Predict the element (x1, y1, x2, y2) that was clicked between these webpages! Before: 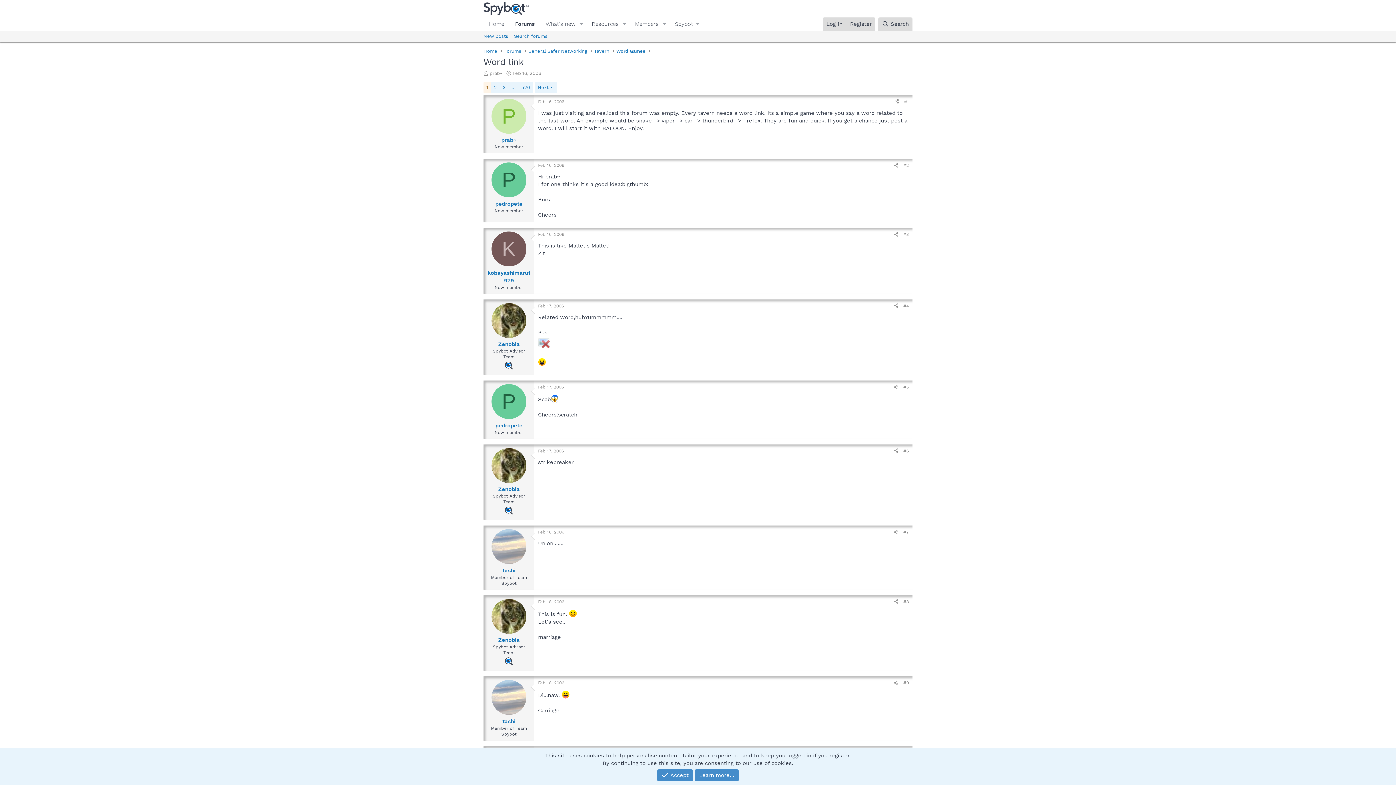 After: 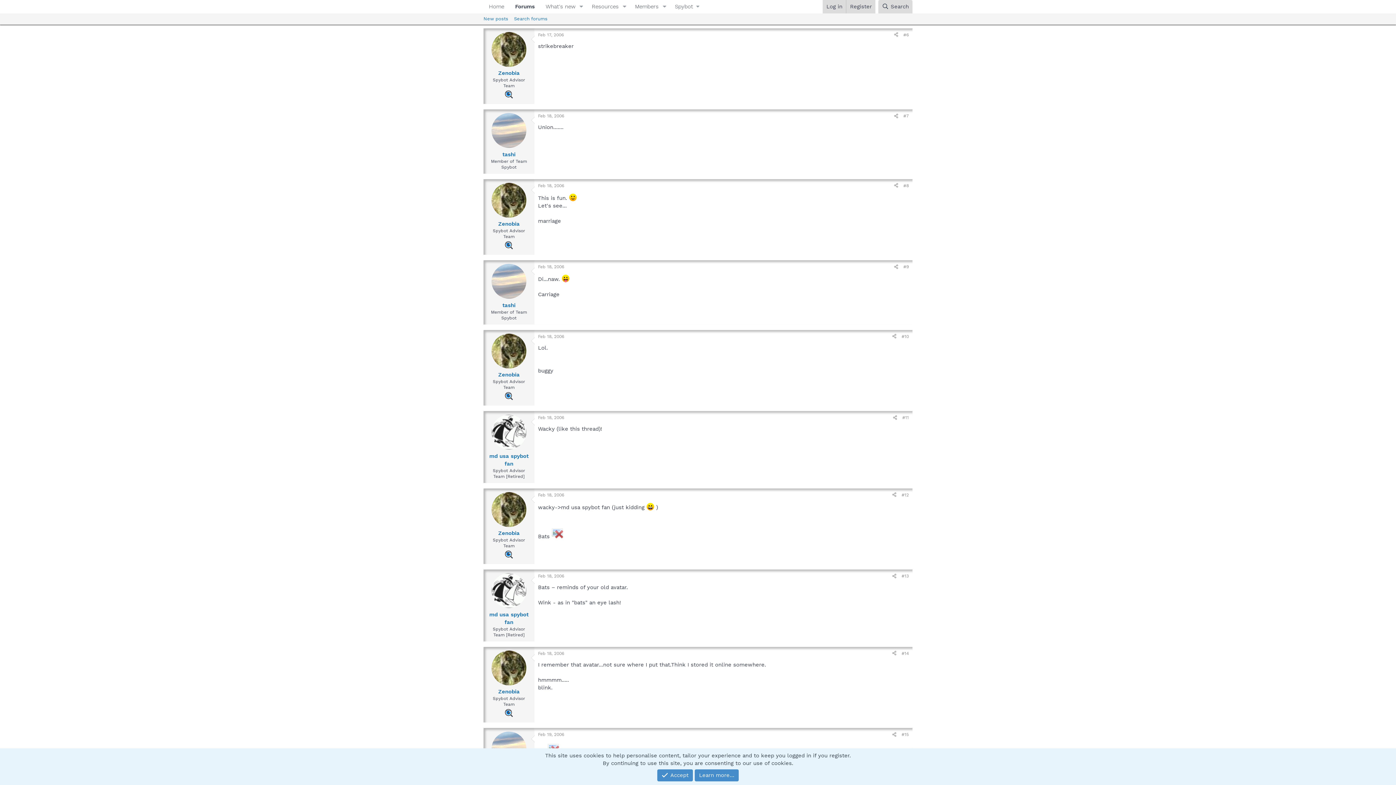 Action: label: #6 bbox: (903, 448, 909, 453)